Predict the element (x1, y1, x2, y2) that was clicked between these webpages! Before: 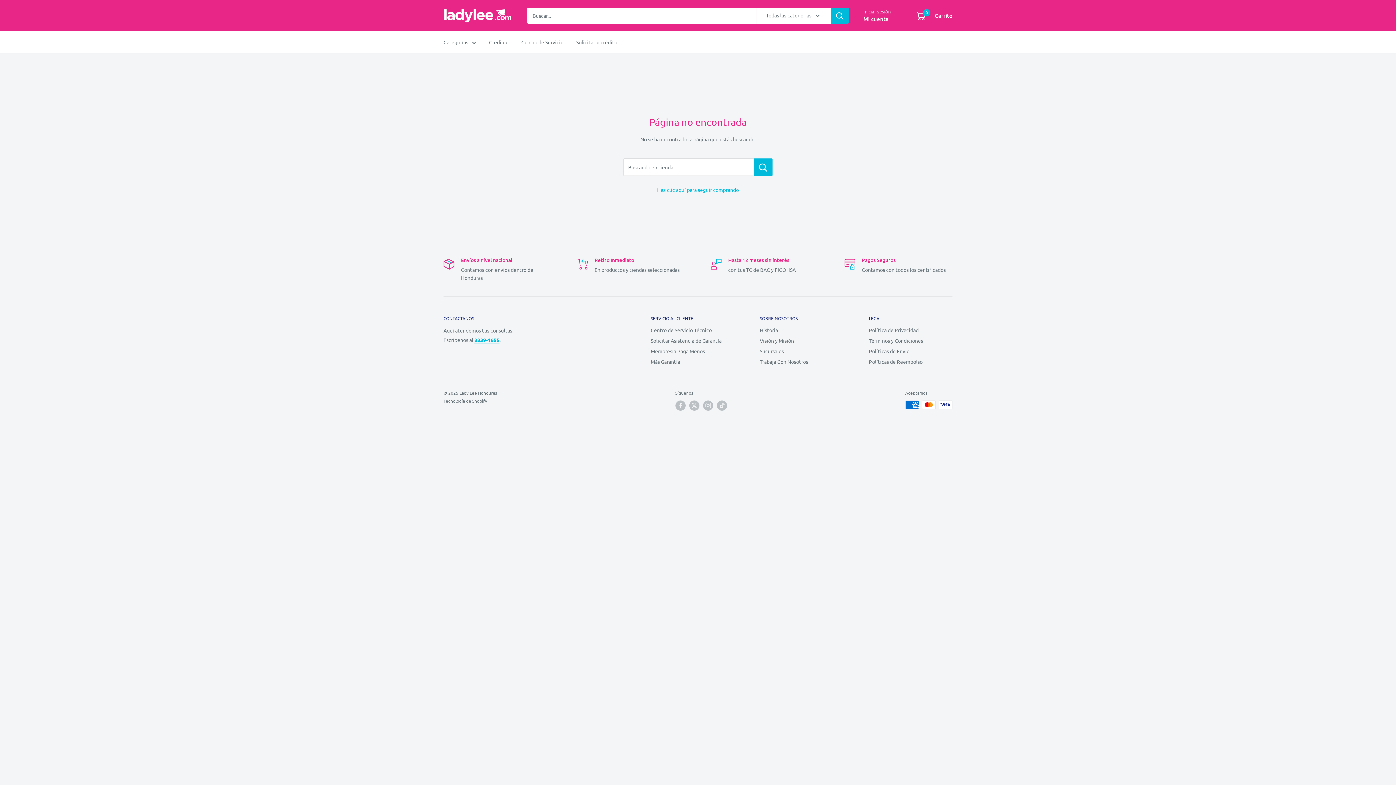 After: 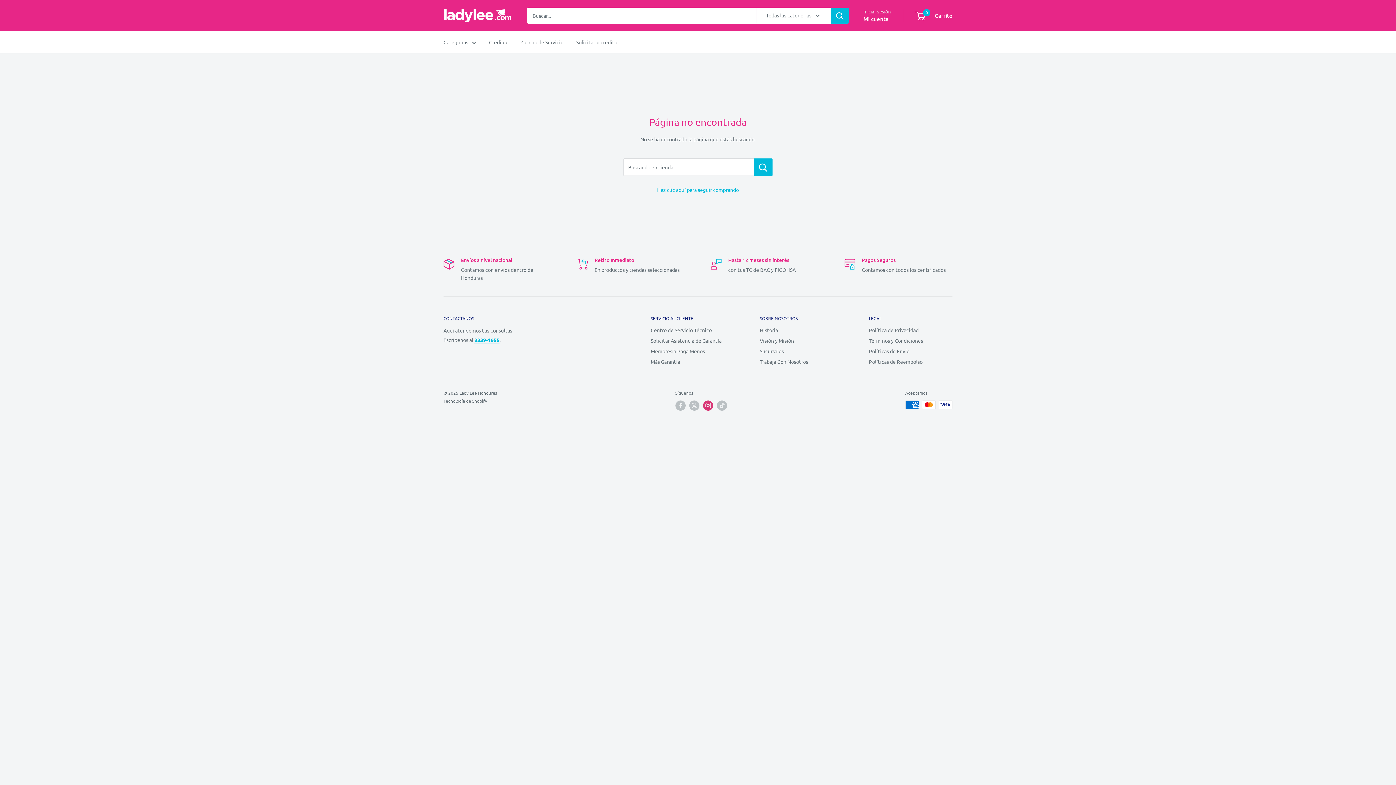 Action: bbox: (703, 400, 713, 410) label: Síguenos en Instagram